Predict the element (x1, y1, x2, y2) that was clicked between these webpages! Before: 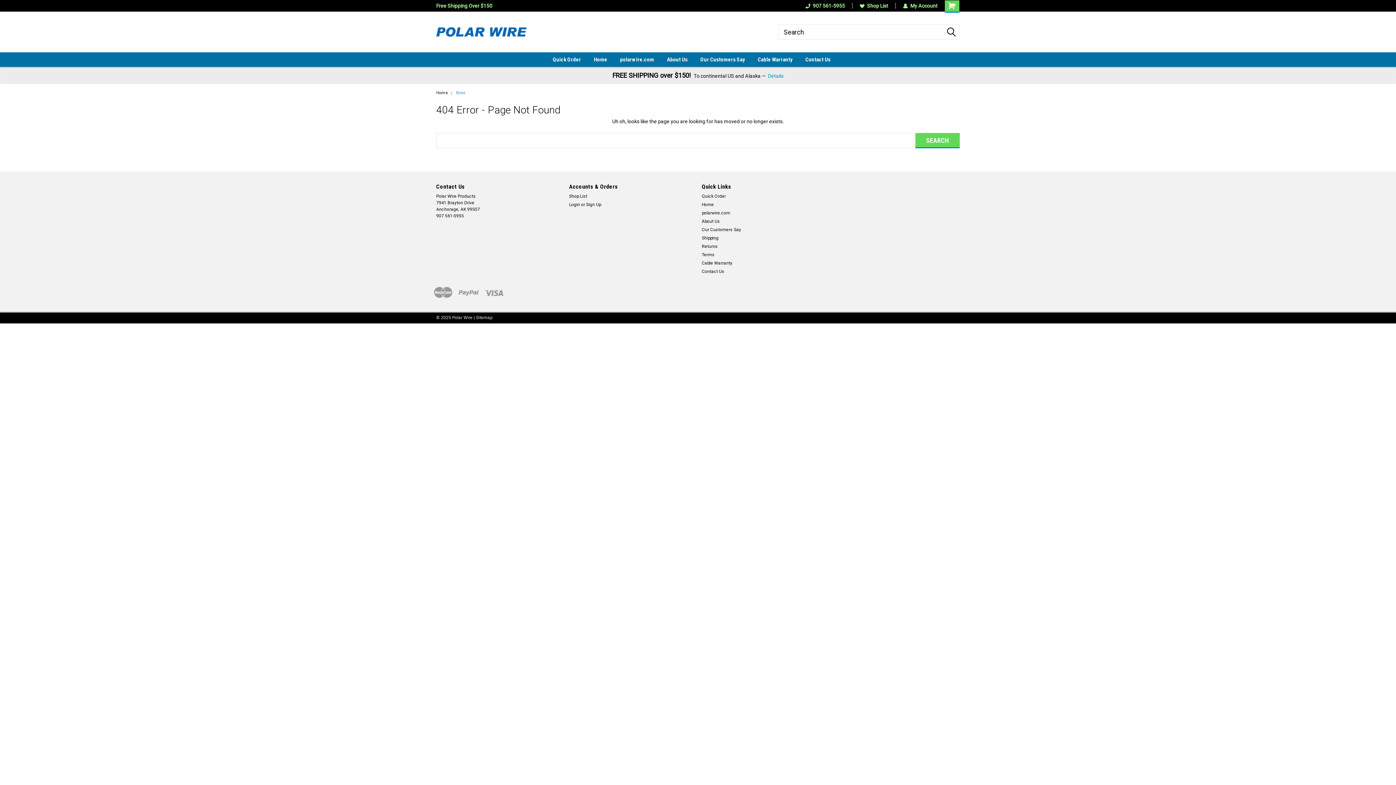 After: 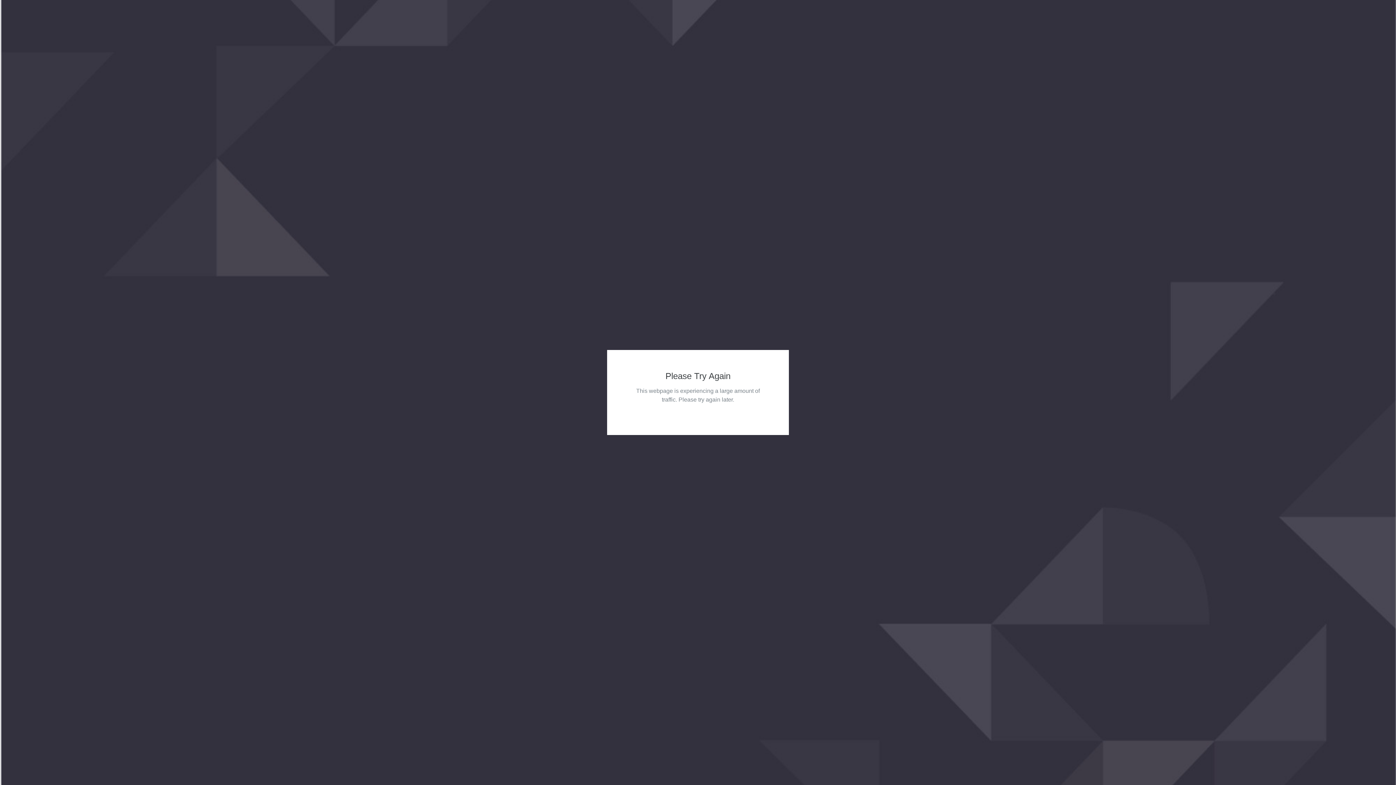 Action: label: Sitemap bbox: (476, 315, 492, 320)